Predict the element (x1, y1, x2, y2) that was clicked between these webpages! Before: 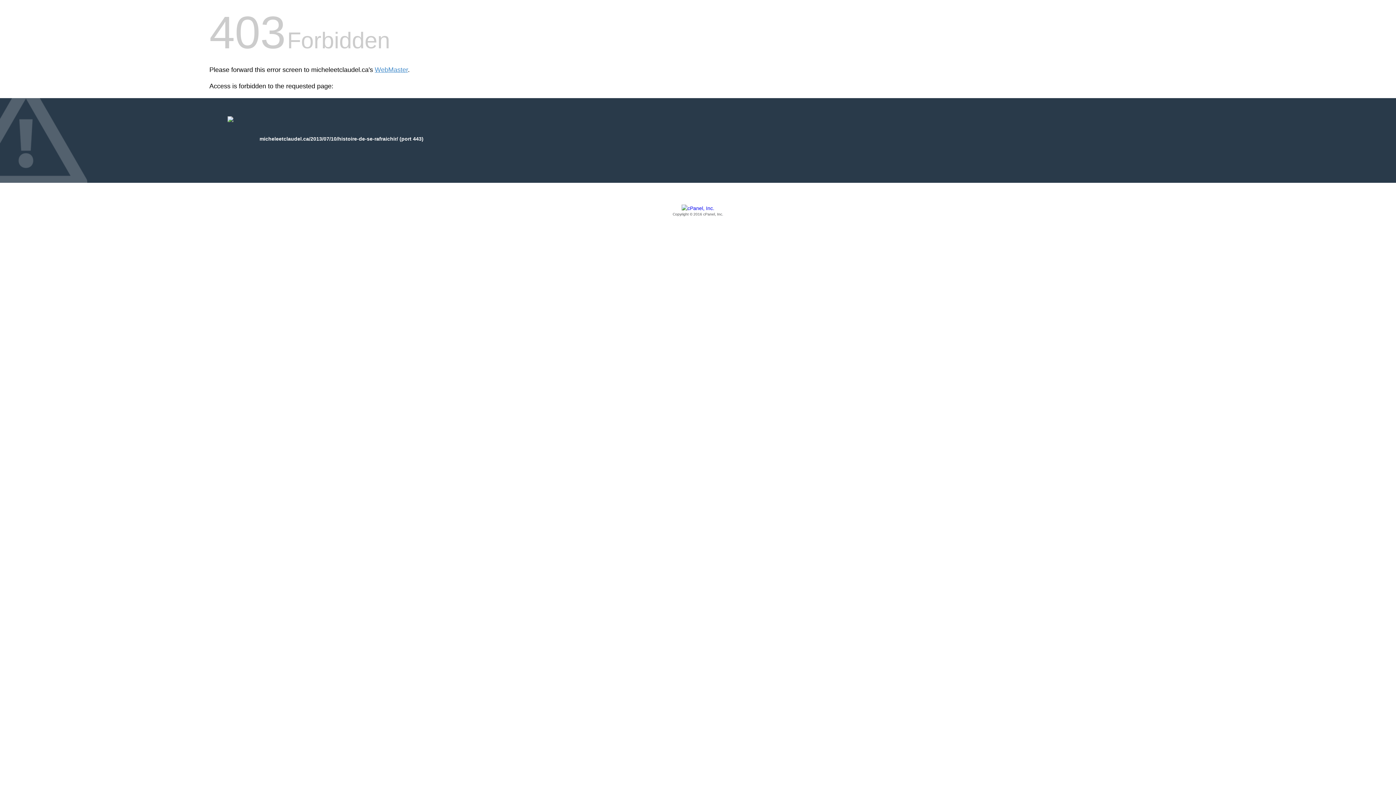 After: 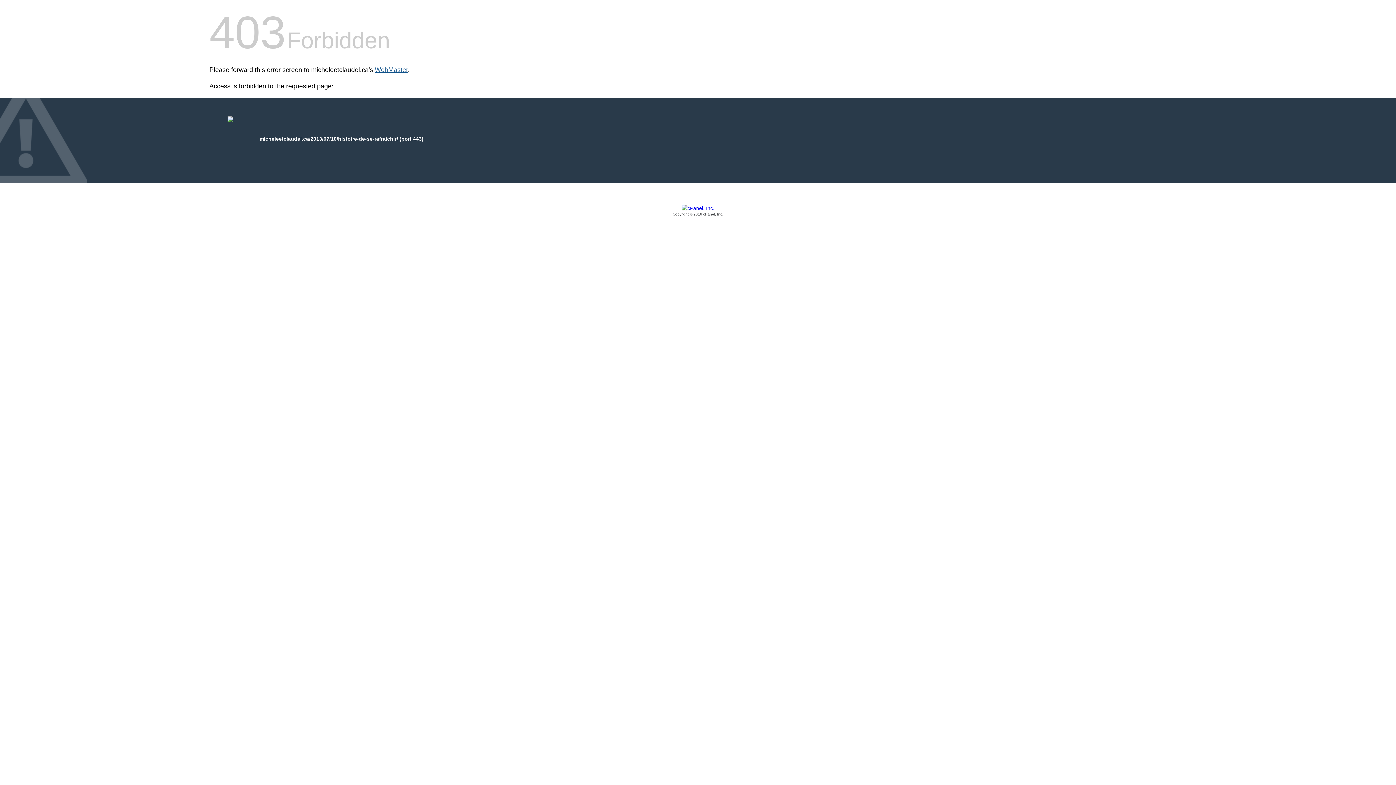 Action: bbox: (374, 66, 408, 73) label: WebMaster